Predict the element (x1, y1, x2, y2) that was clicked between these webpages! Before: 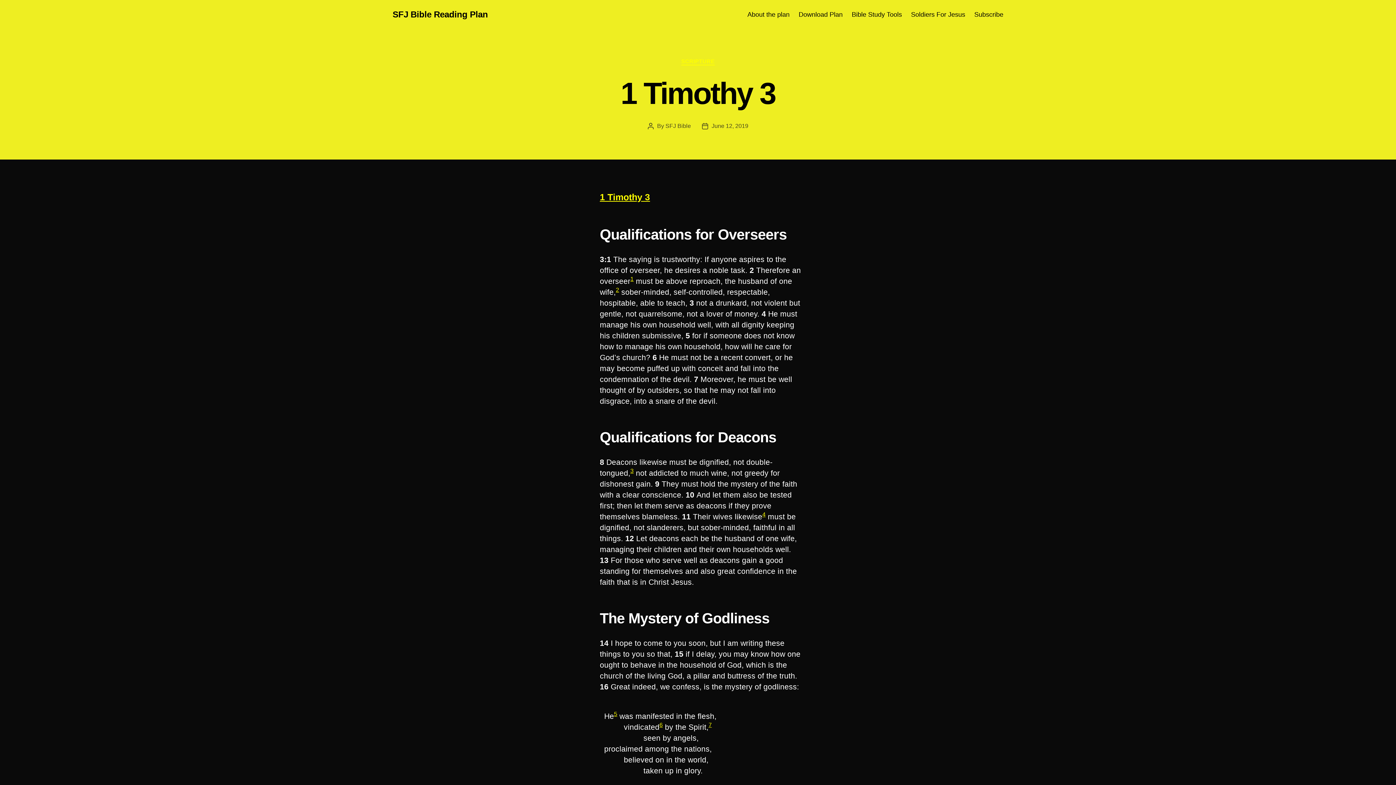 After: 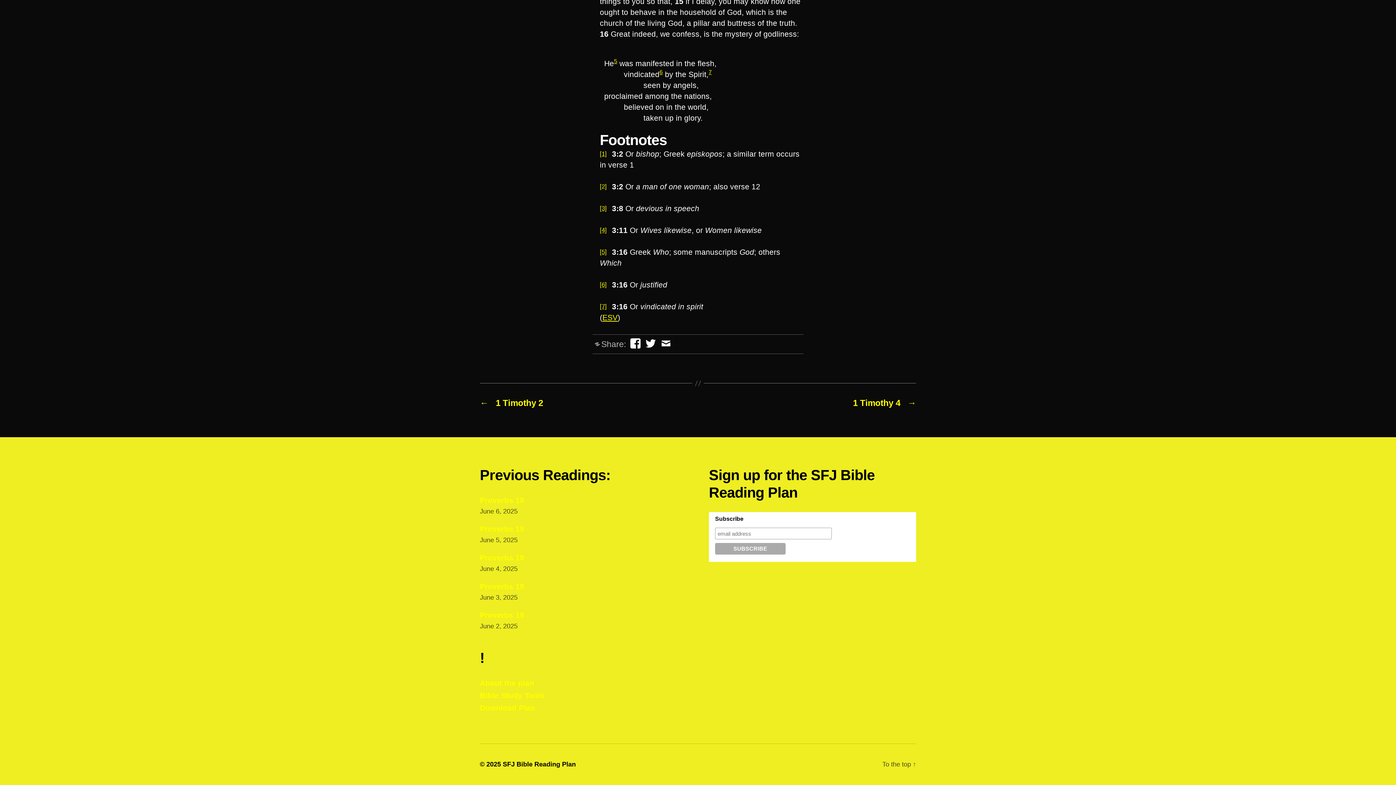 Action: label: 2 bbox: (616, 286, 619, 292)